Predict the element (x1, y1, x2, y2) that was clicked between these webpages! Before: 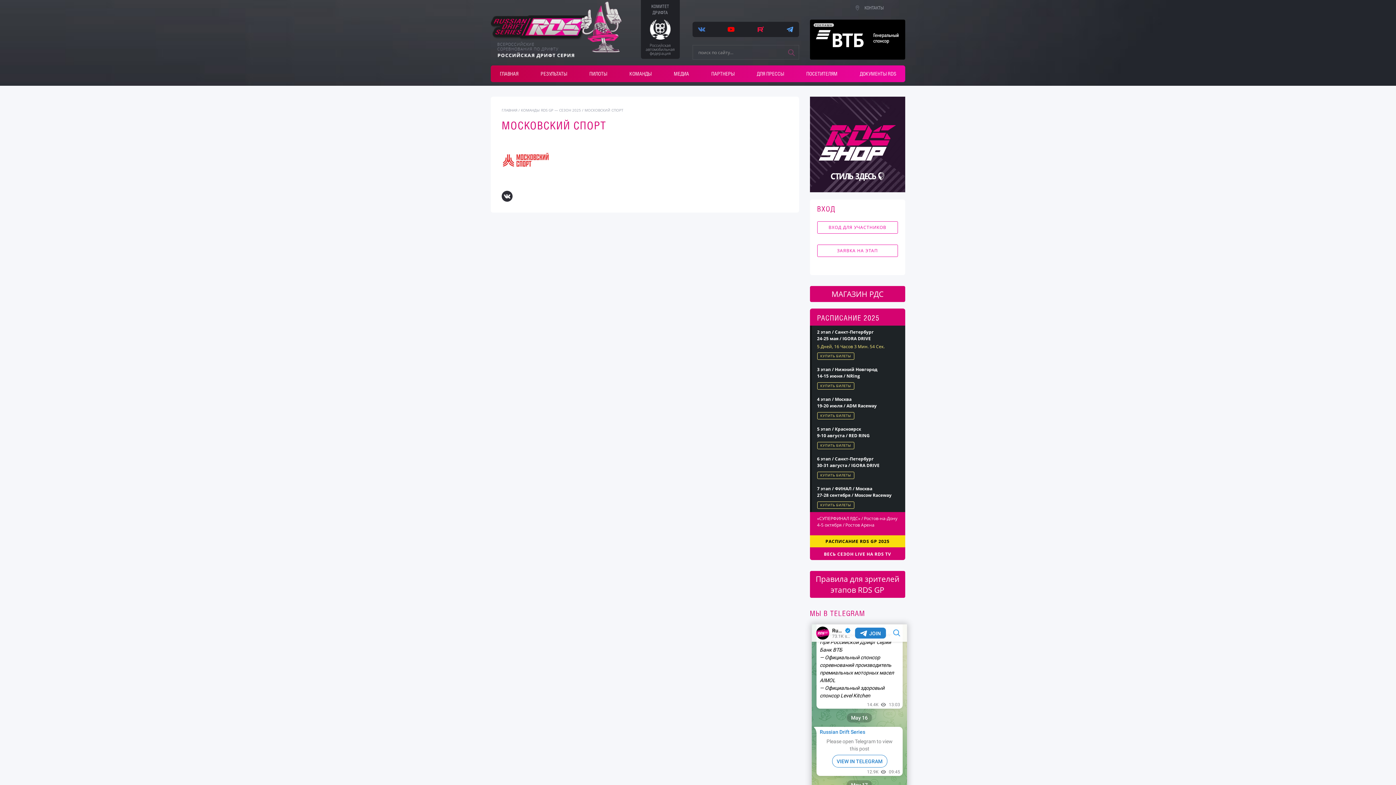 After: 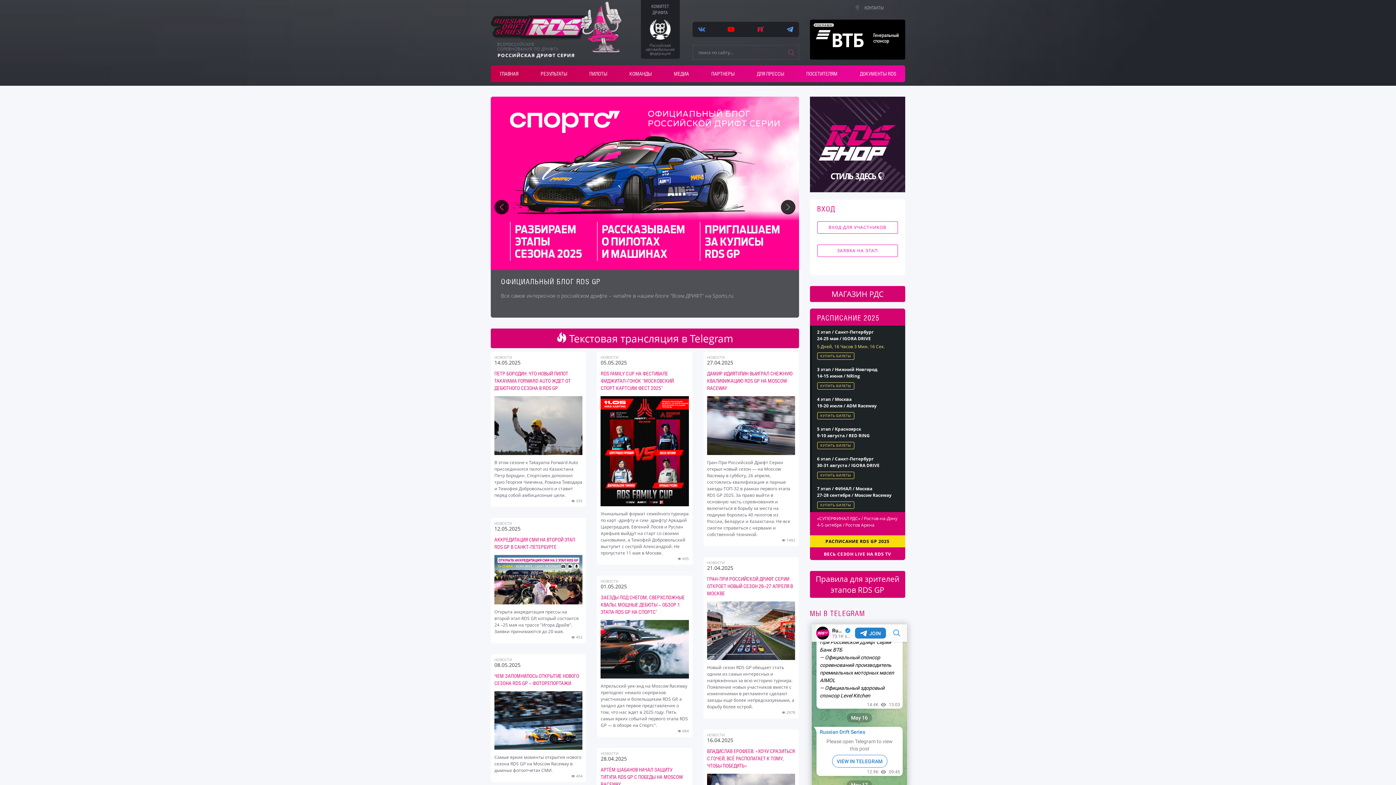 Action: bbox: (500, 65, 518, 82) label: ГЛАВНАЯ